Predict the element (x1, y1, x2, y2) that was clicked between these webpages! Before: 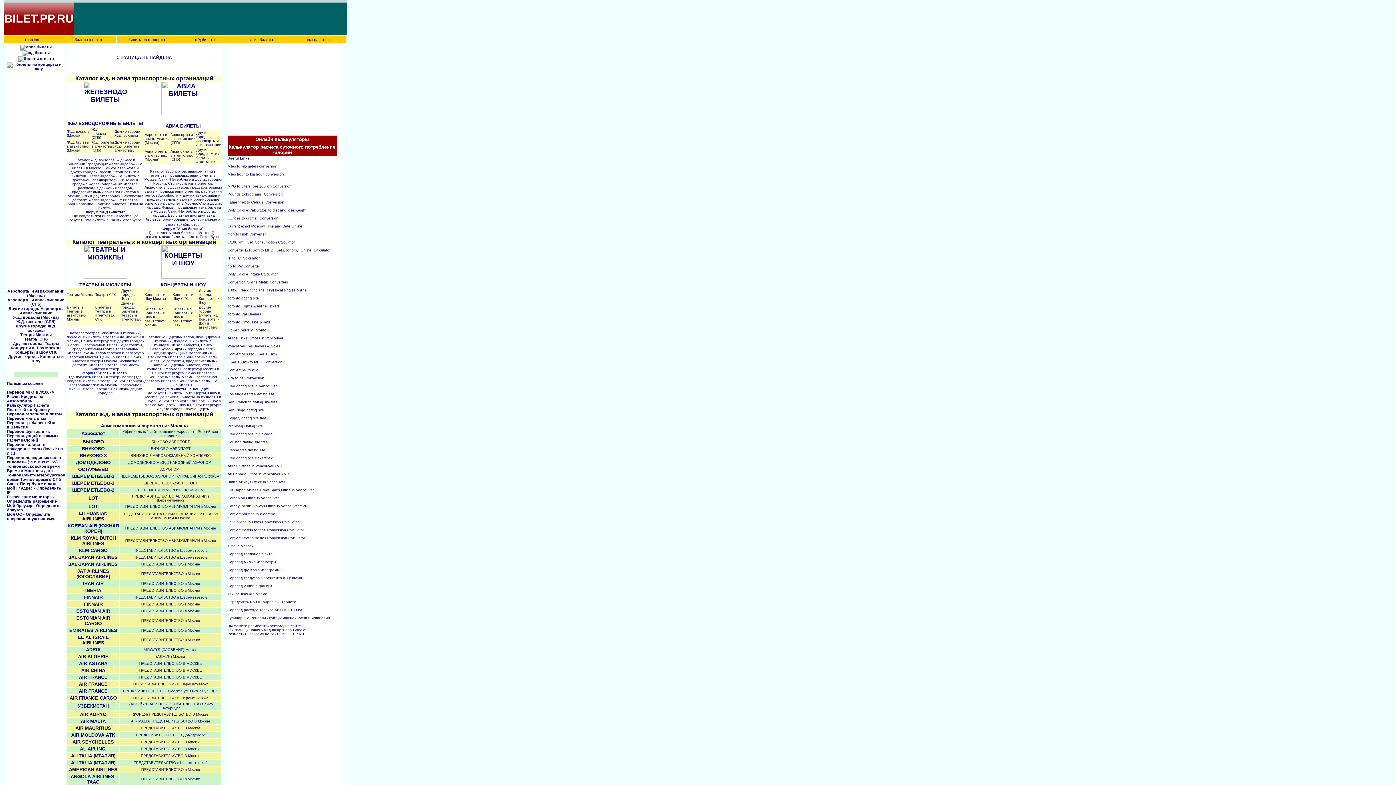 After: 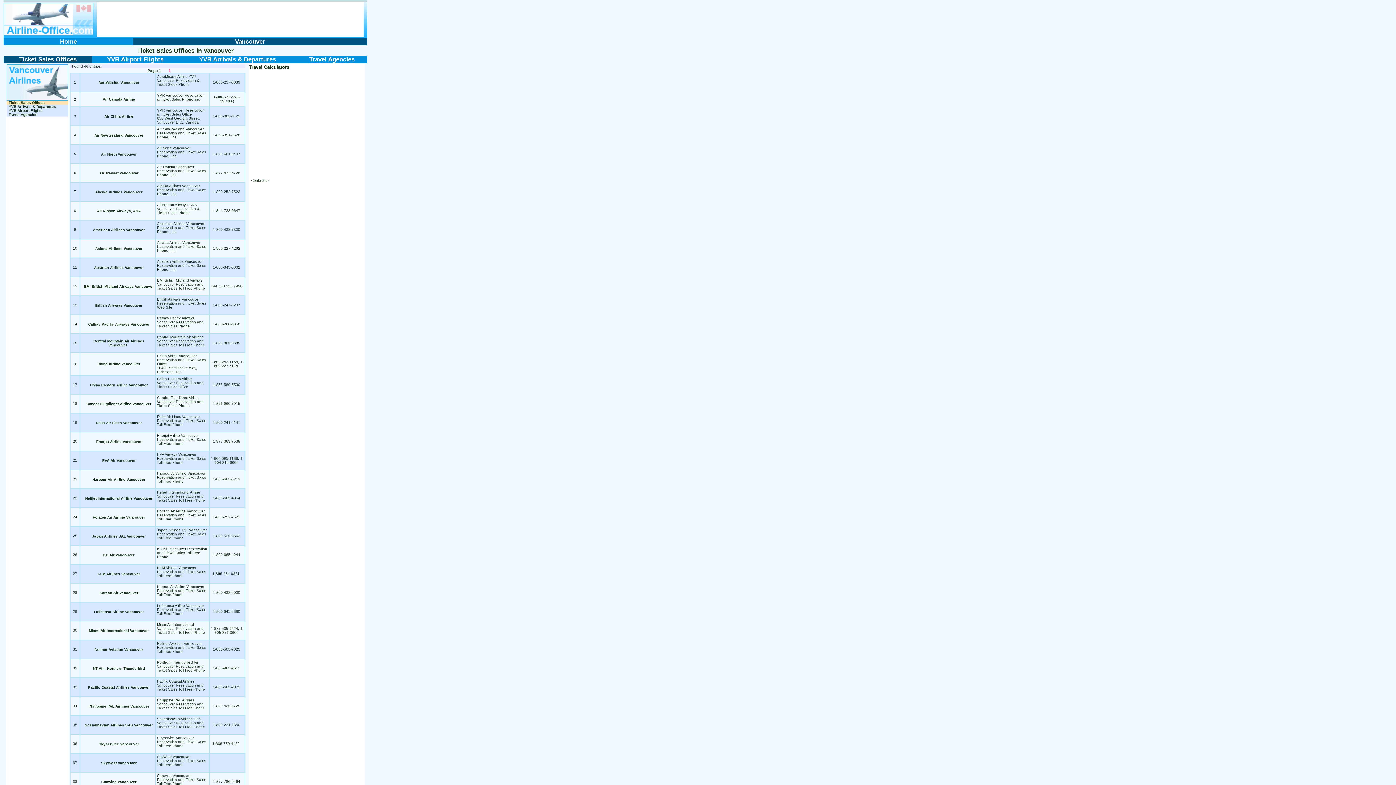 Action: bbox: (227, 336, 283, 340) label: Airline Ticke Offices in Vancouver